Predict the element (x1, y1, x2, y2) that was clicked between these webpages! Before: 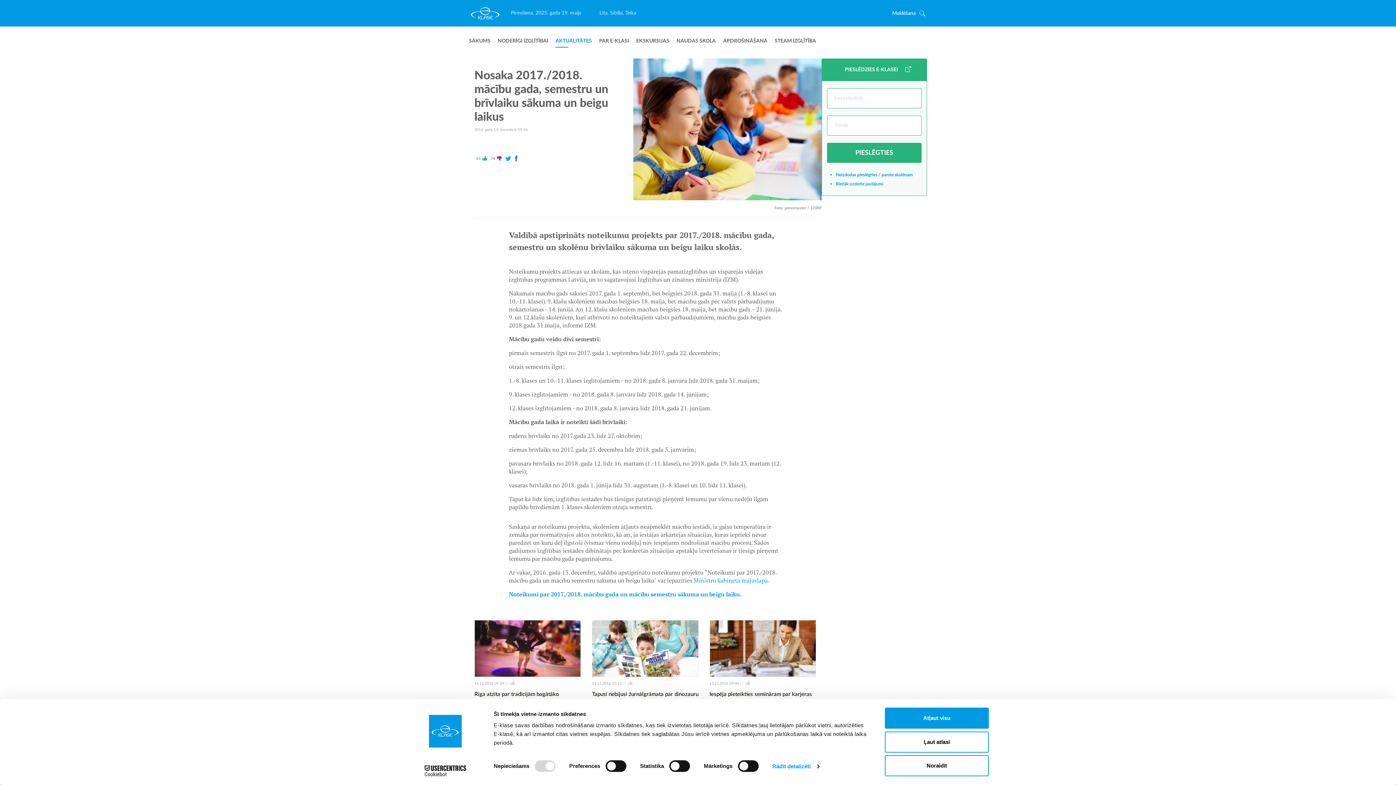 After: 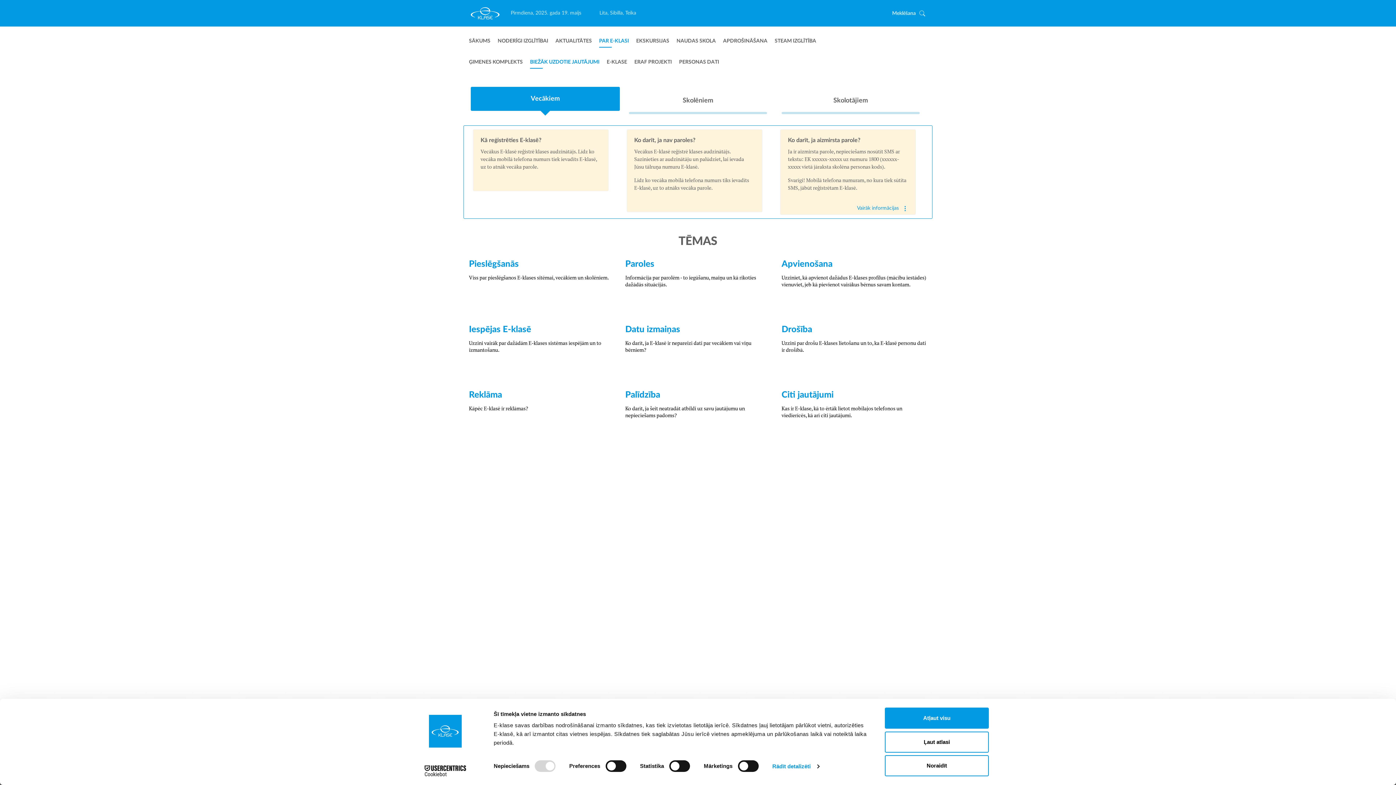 Action: label: Biežāk uzdotie jautājumi bbox: (836, 181, 883, 186)